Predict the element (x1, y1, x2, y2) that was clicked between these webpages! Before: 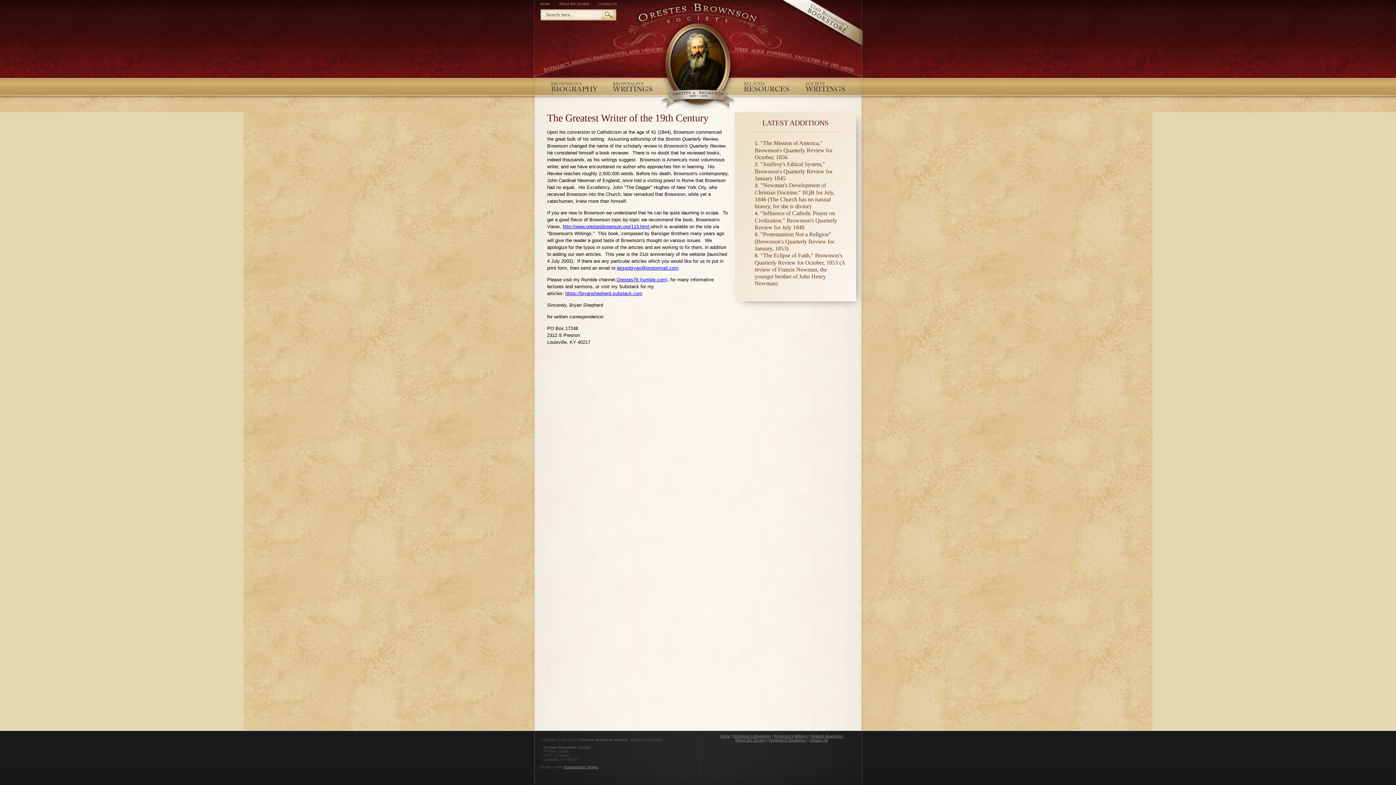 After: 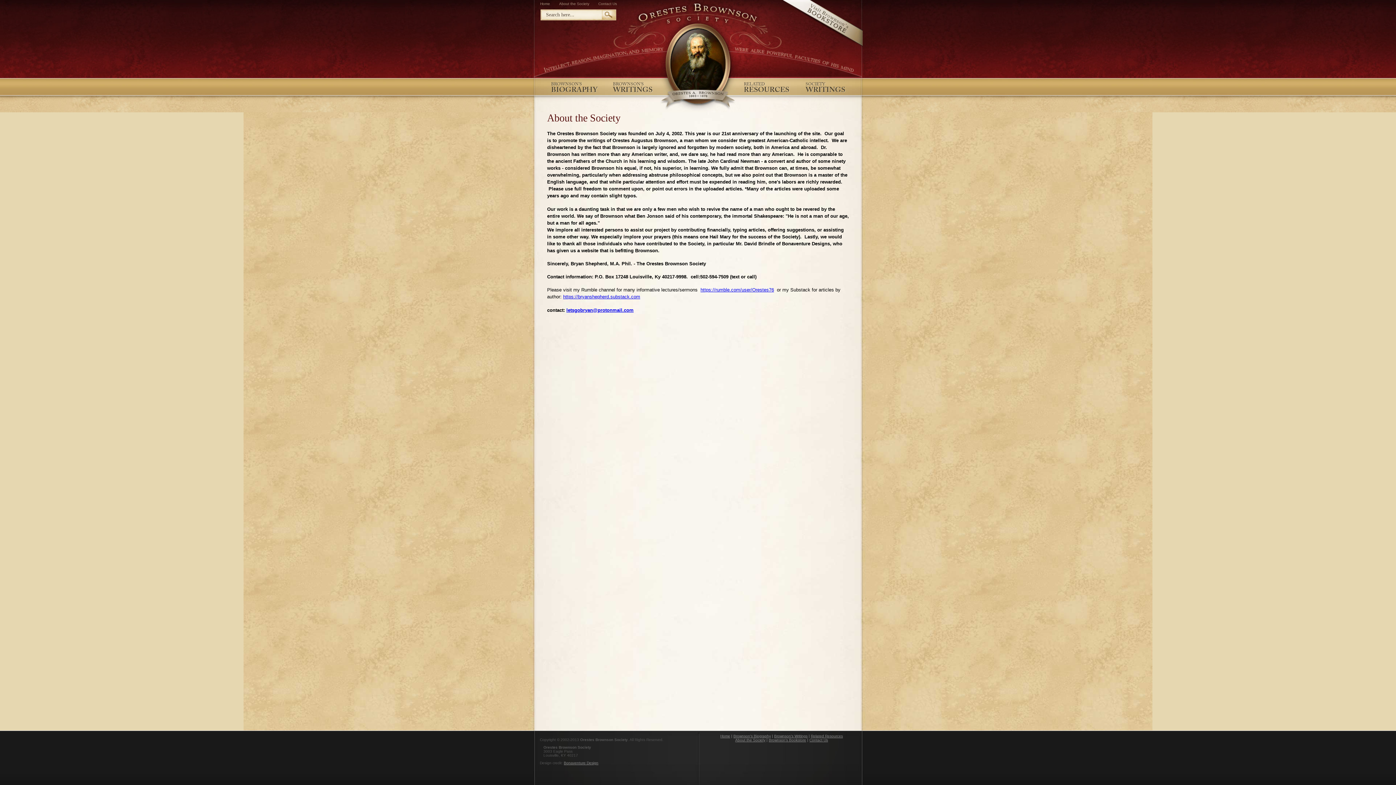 Action: bbox: (559, 1, 589, 5) label: About the Society